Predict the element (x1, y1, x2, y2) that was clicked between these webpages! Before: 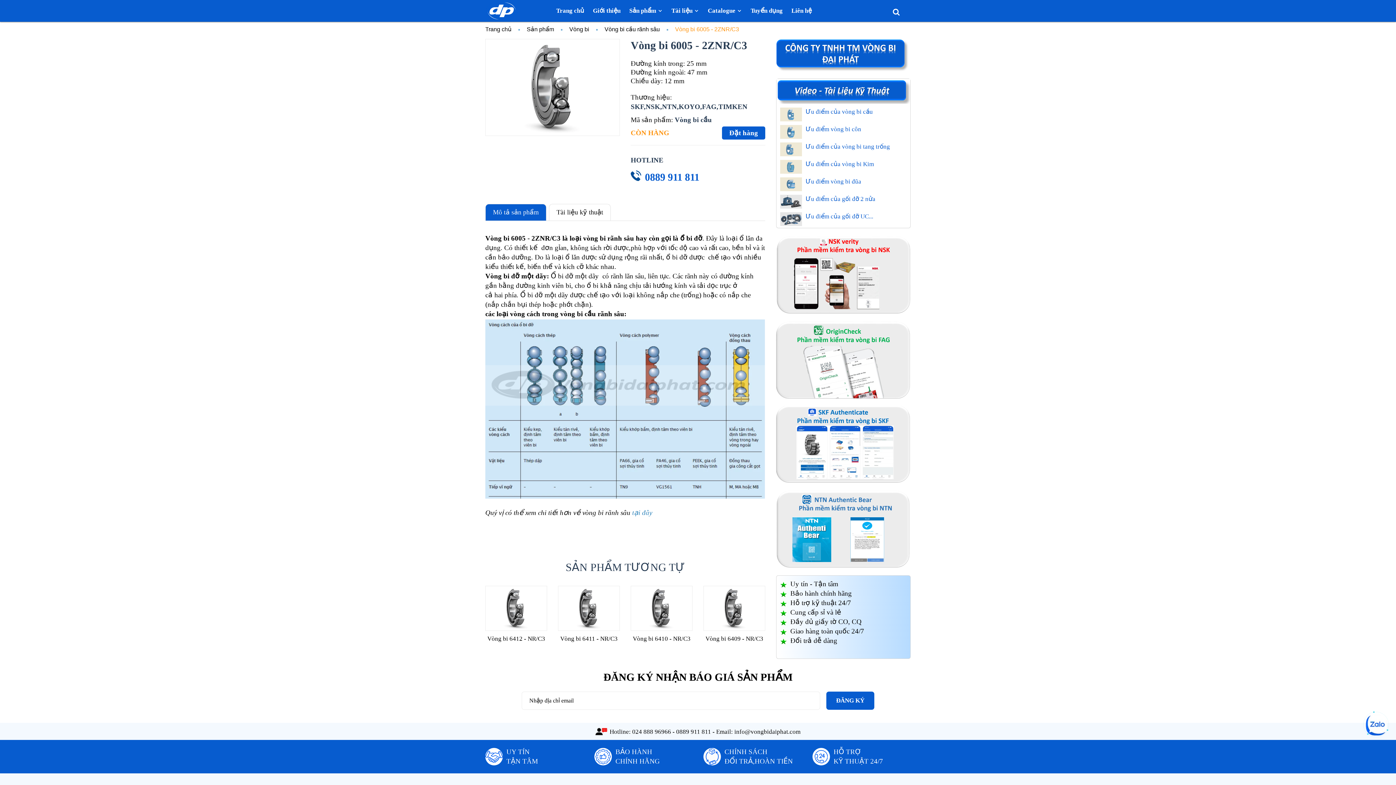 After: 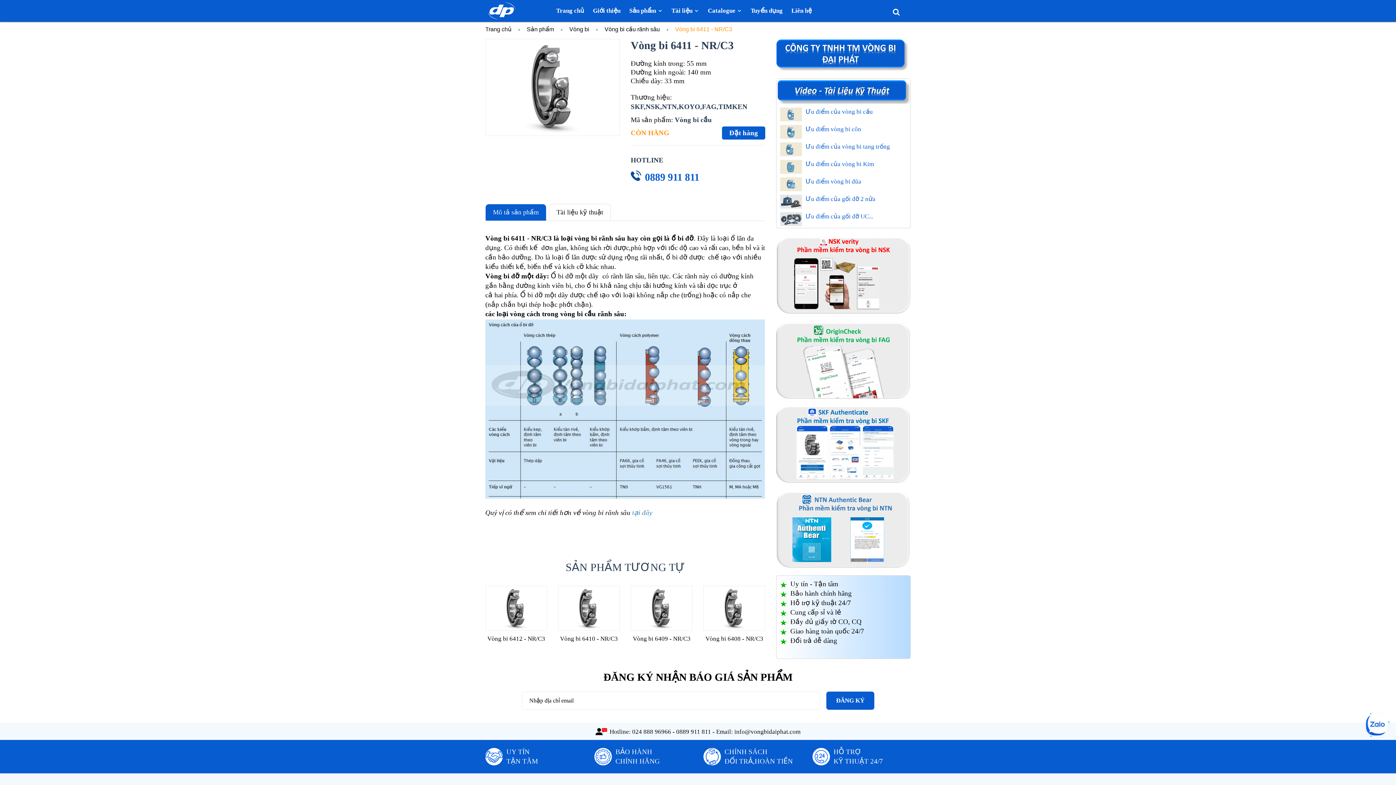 Action: bbox: (560, 635, 617, 642) label: Vòng bi 6411 - NR/C3